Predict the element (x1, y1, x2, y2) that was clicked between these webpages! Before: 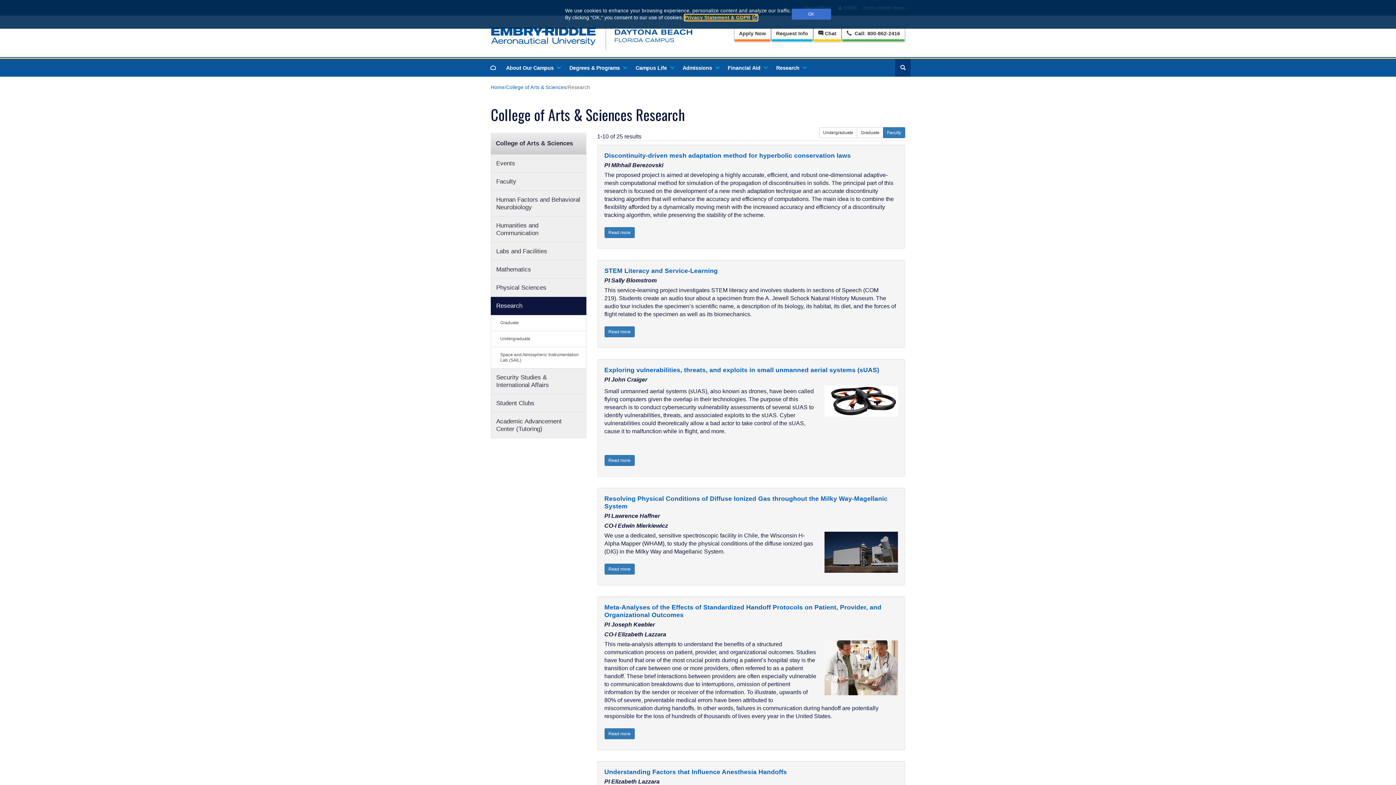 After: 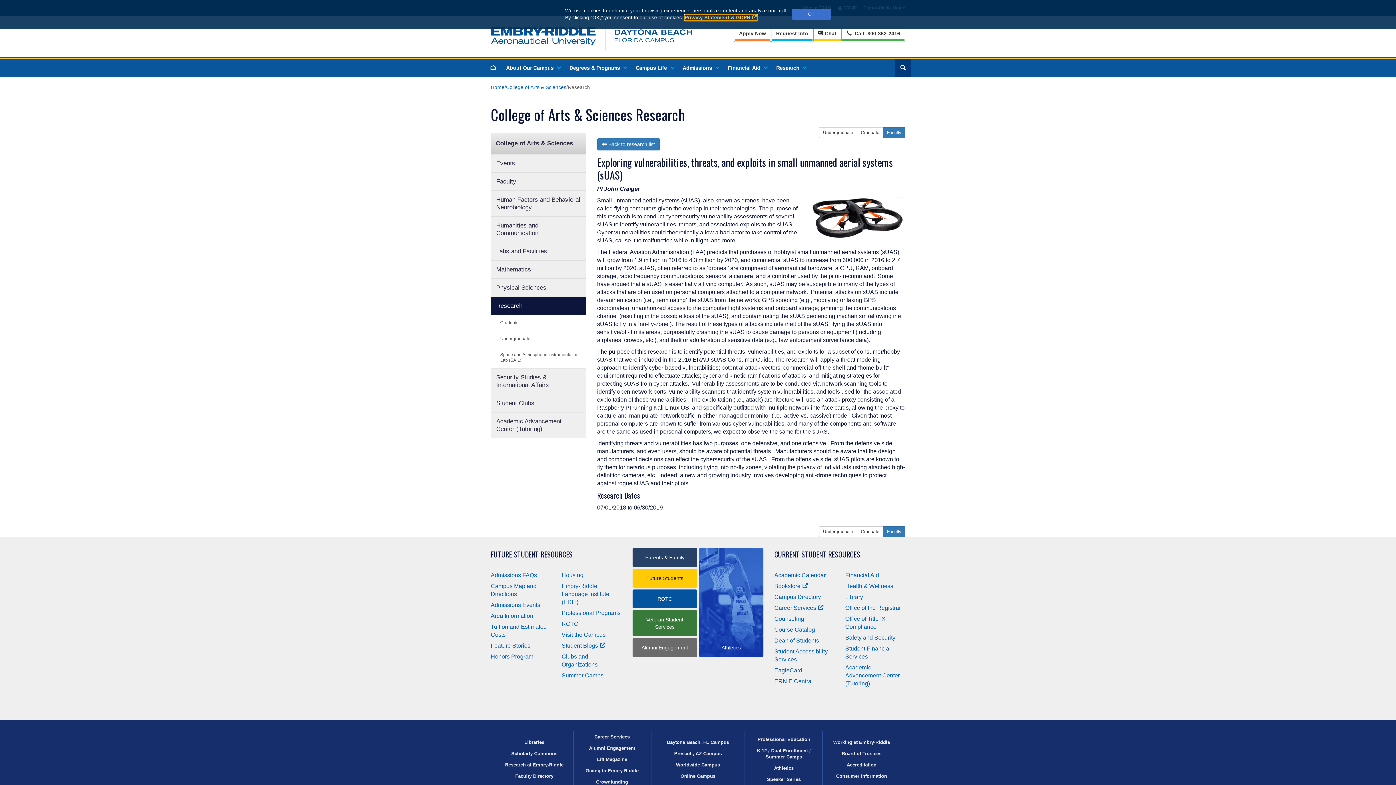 Action: bbox: (604, 366, 898, 374) label: Exploring vulnerabilities, threats, and exploits in small unmanned aerial systems (sUAS)